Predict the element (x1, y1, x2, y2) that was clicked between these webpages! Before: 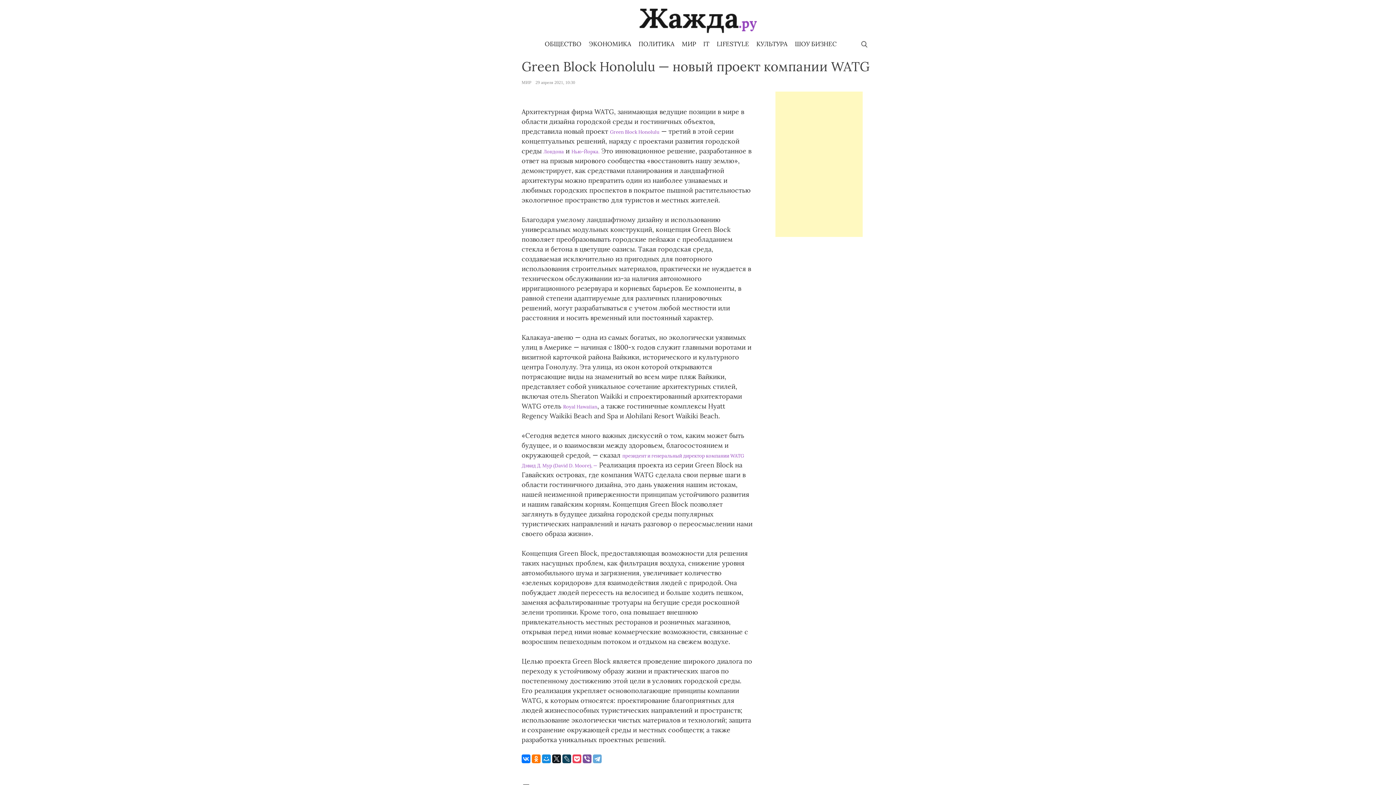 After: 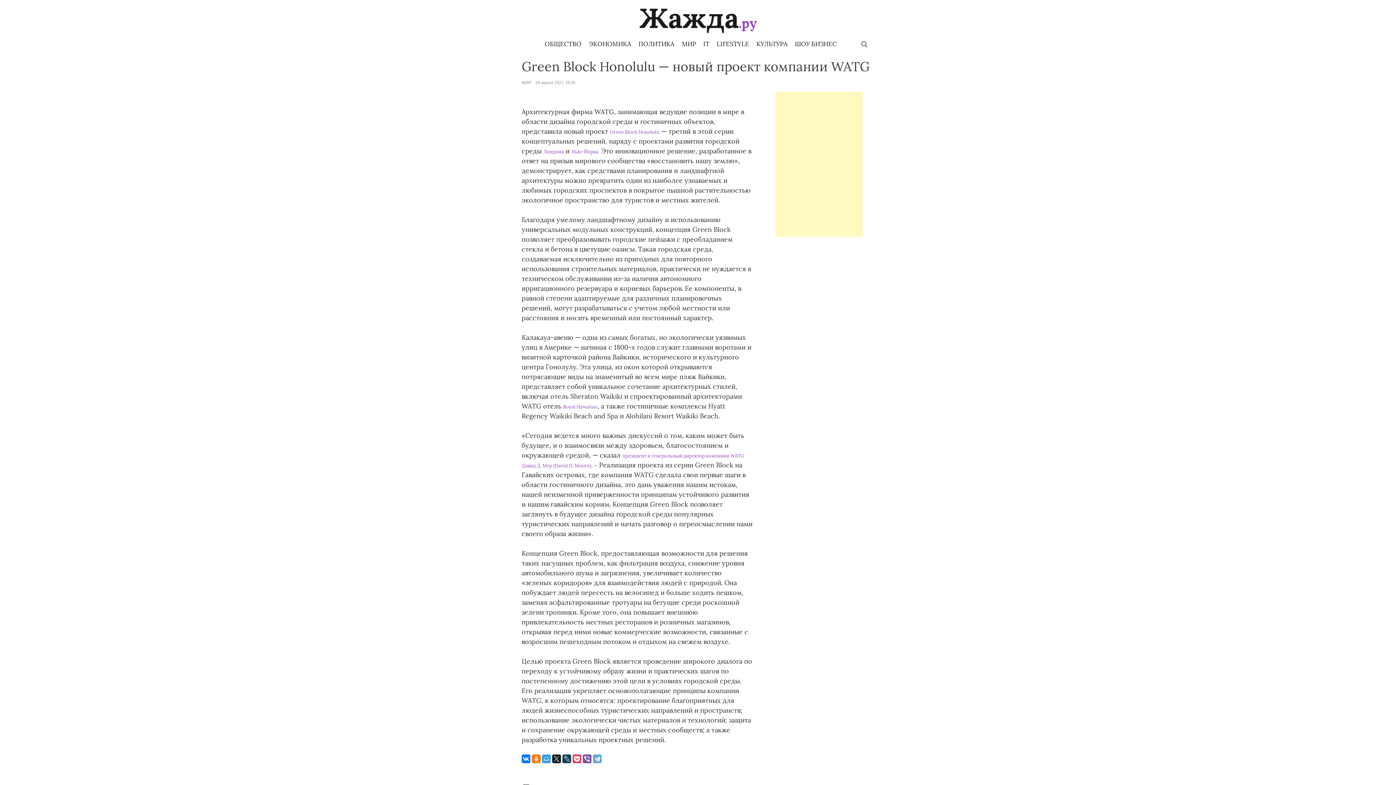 Action: bbox: (542, 754, 550, 763)